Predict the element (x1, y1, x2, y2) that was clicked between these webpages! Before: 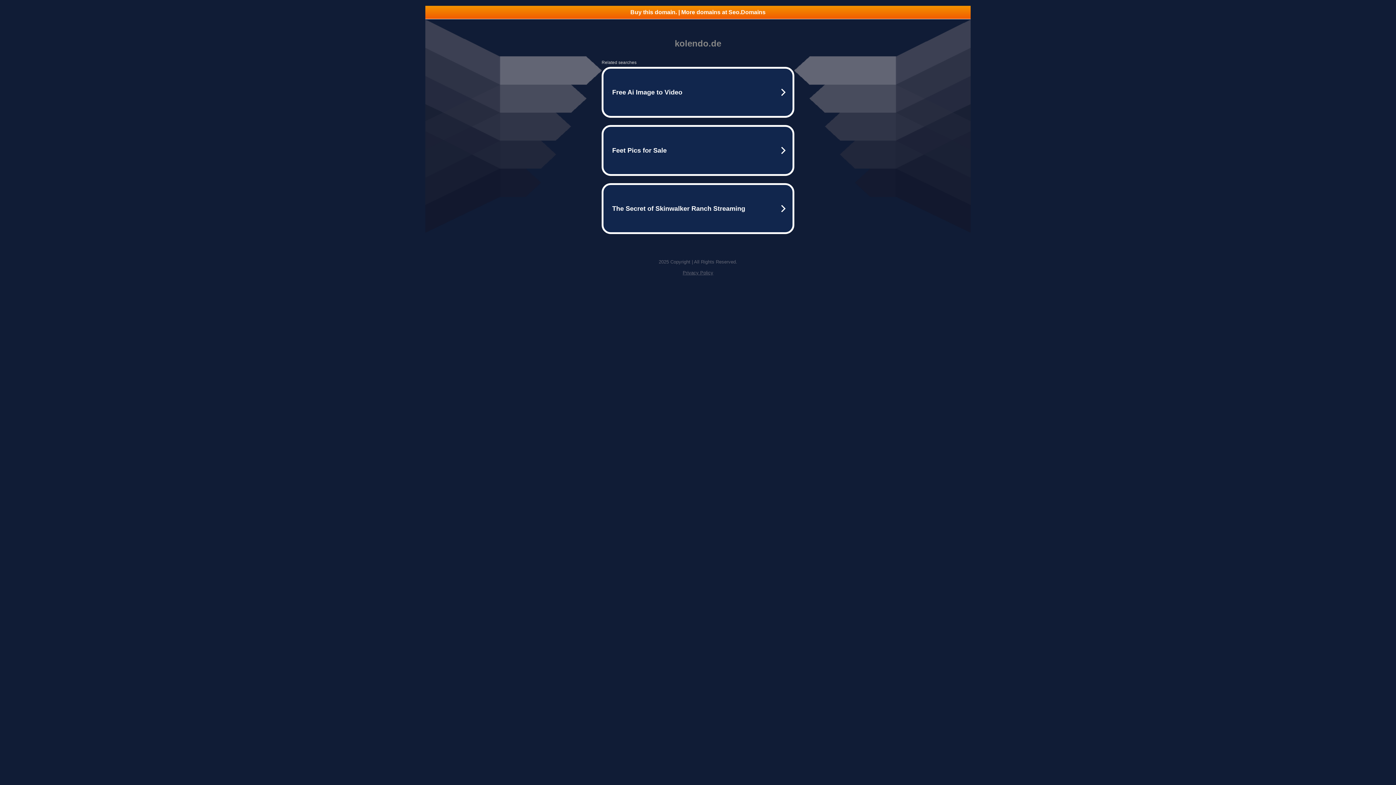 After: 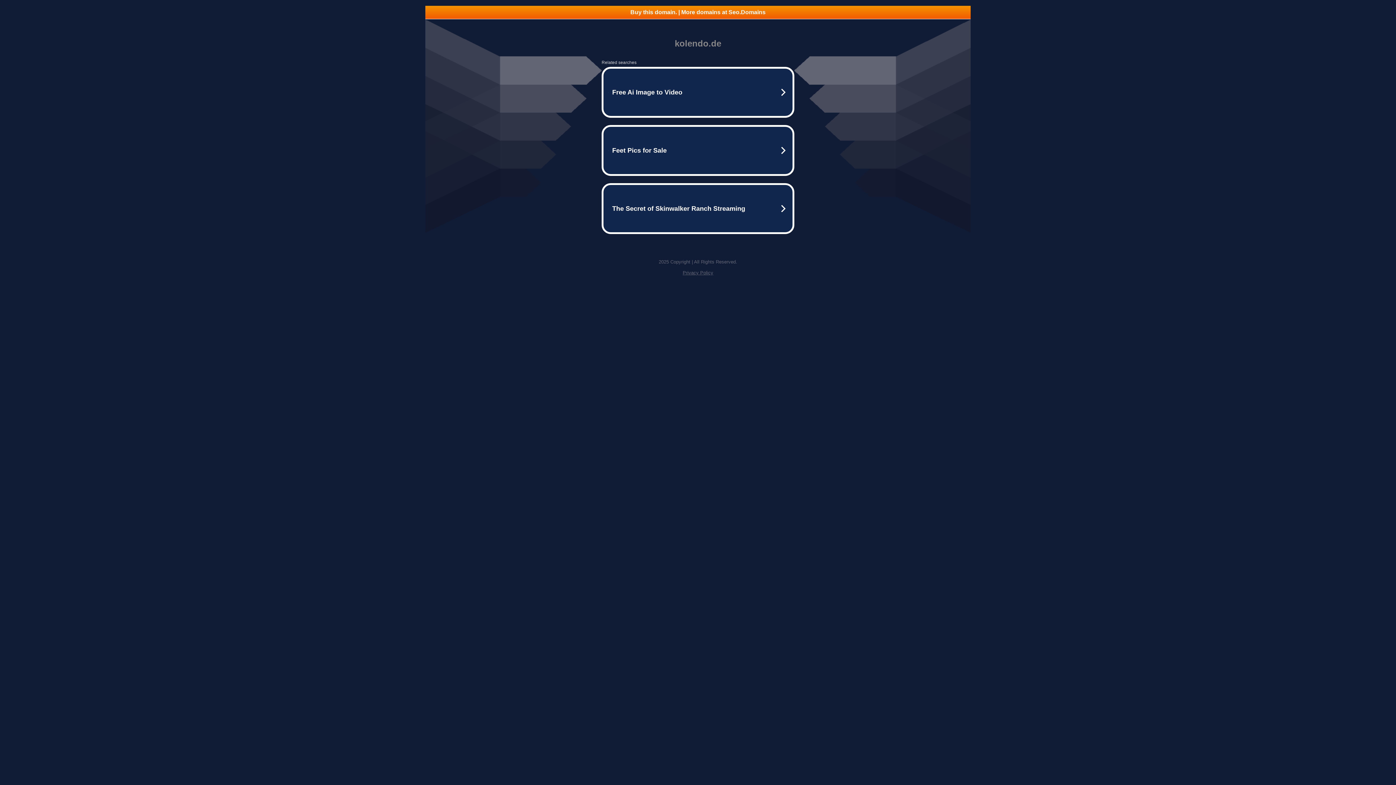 Action: label: Privacy Policy bbox: (682, 270, 713, 275)